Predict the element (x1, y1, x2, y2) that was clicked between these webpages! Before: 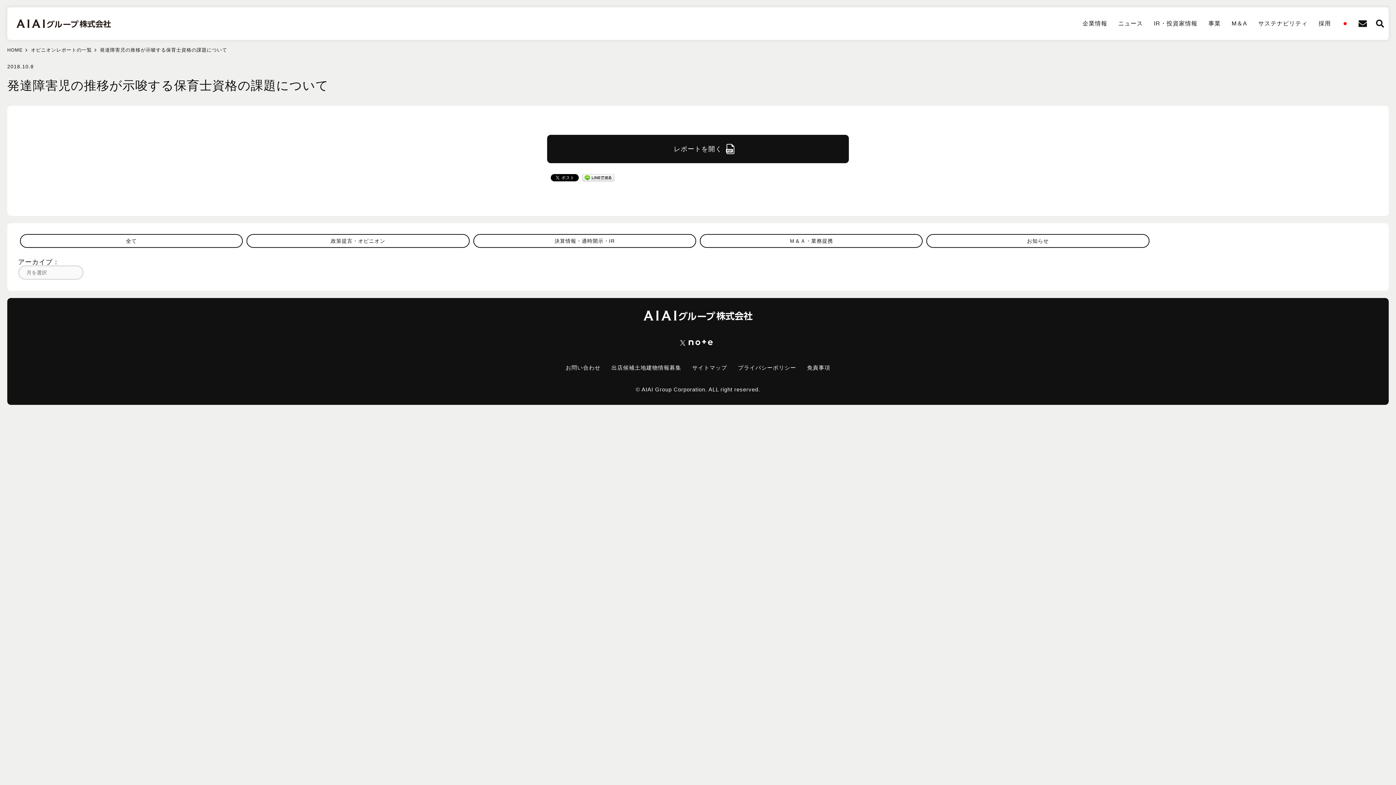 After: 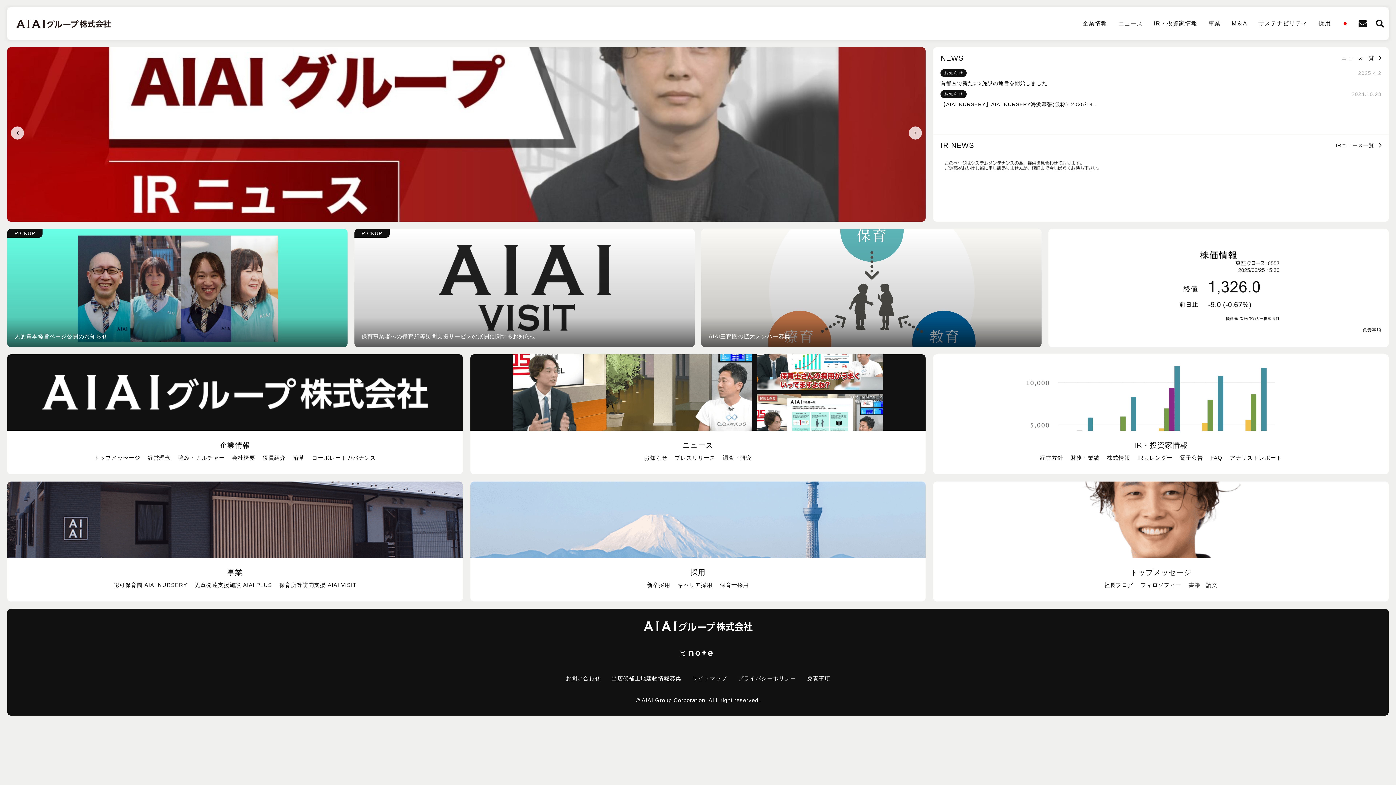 Action: bbox: (643, 310, 752, 320)